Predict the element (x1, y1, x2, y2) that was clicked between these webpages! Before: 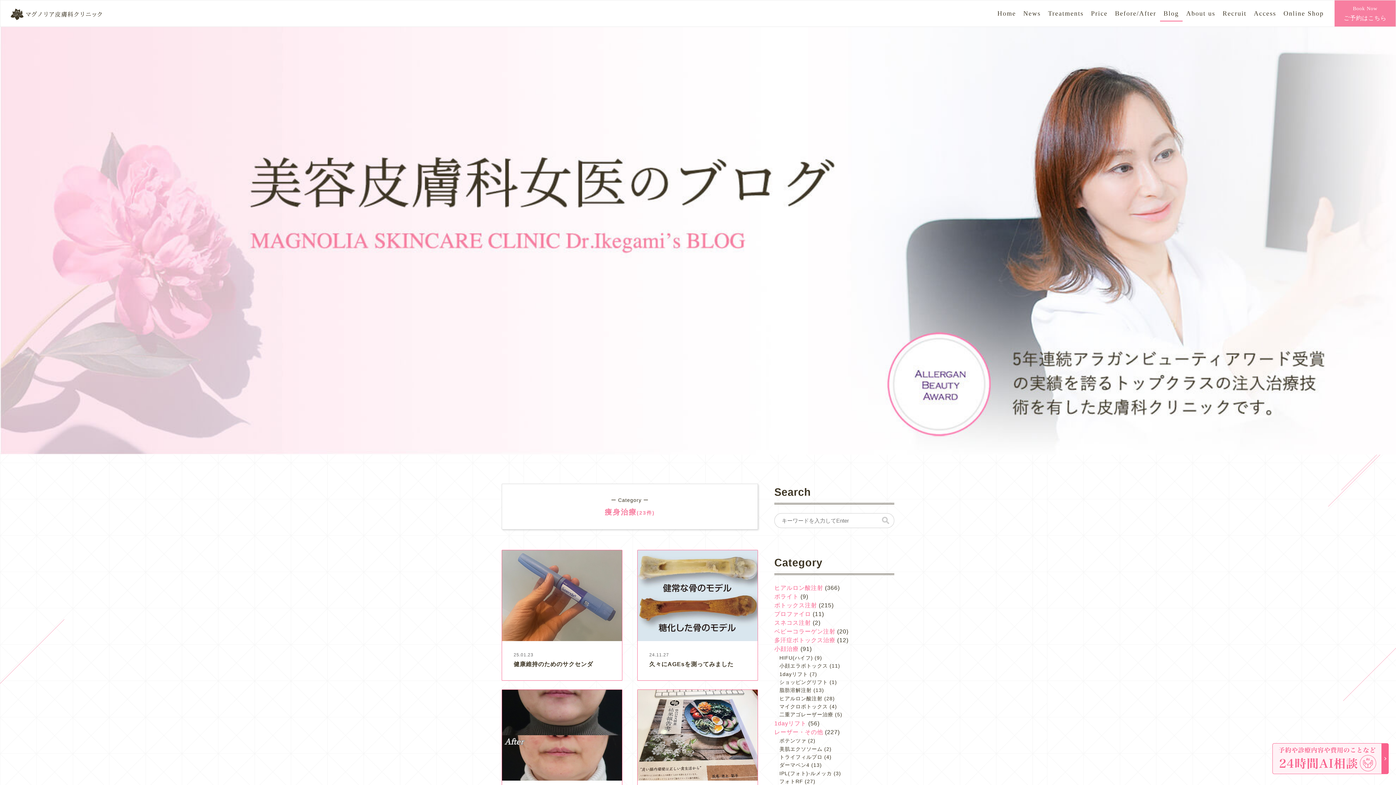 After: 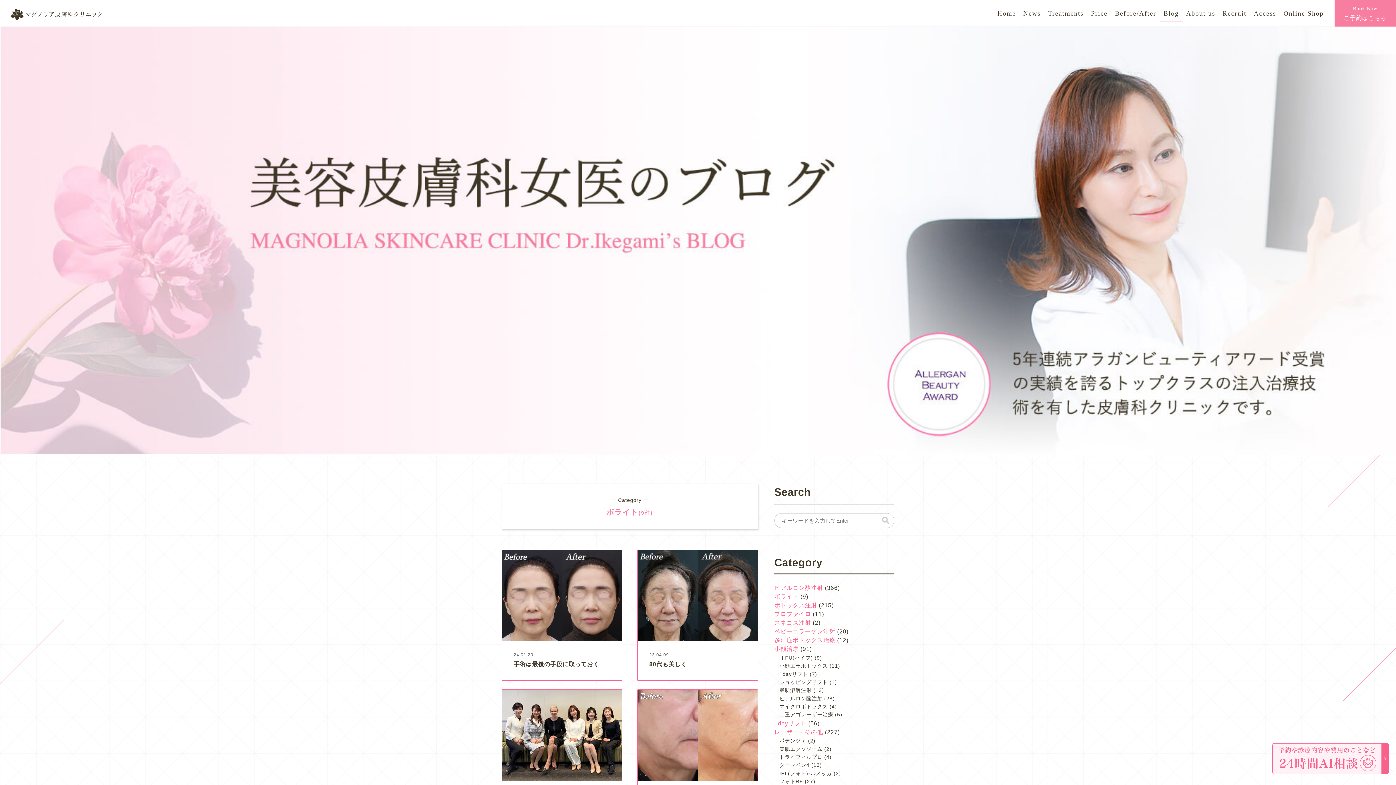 Action: label: ボライト bbox: (774, 593, 798, 600)